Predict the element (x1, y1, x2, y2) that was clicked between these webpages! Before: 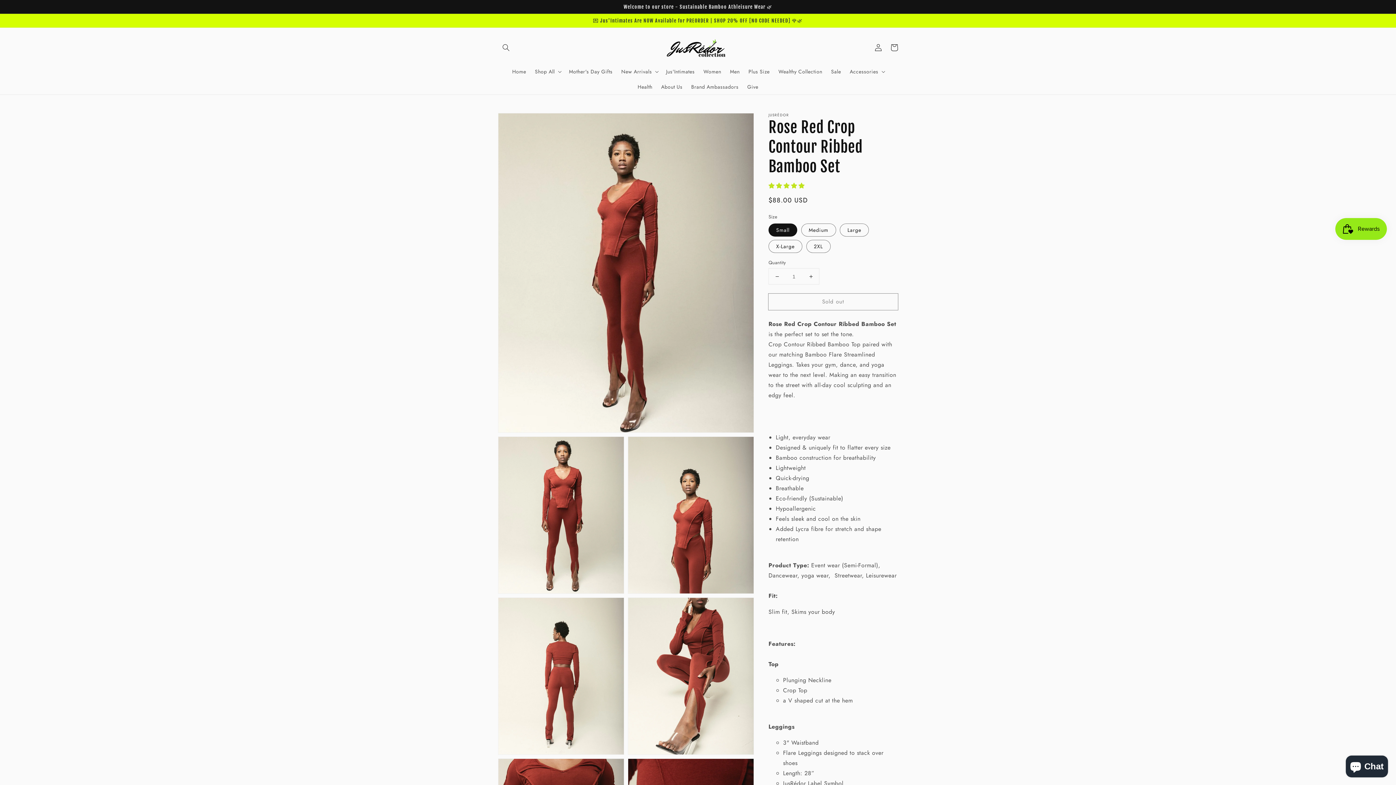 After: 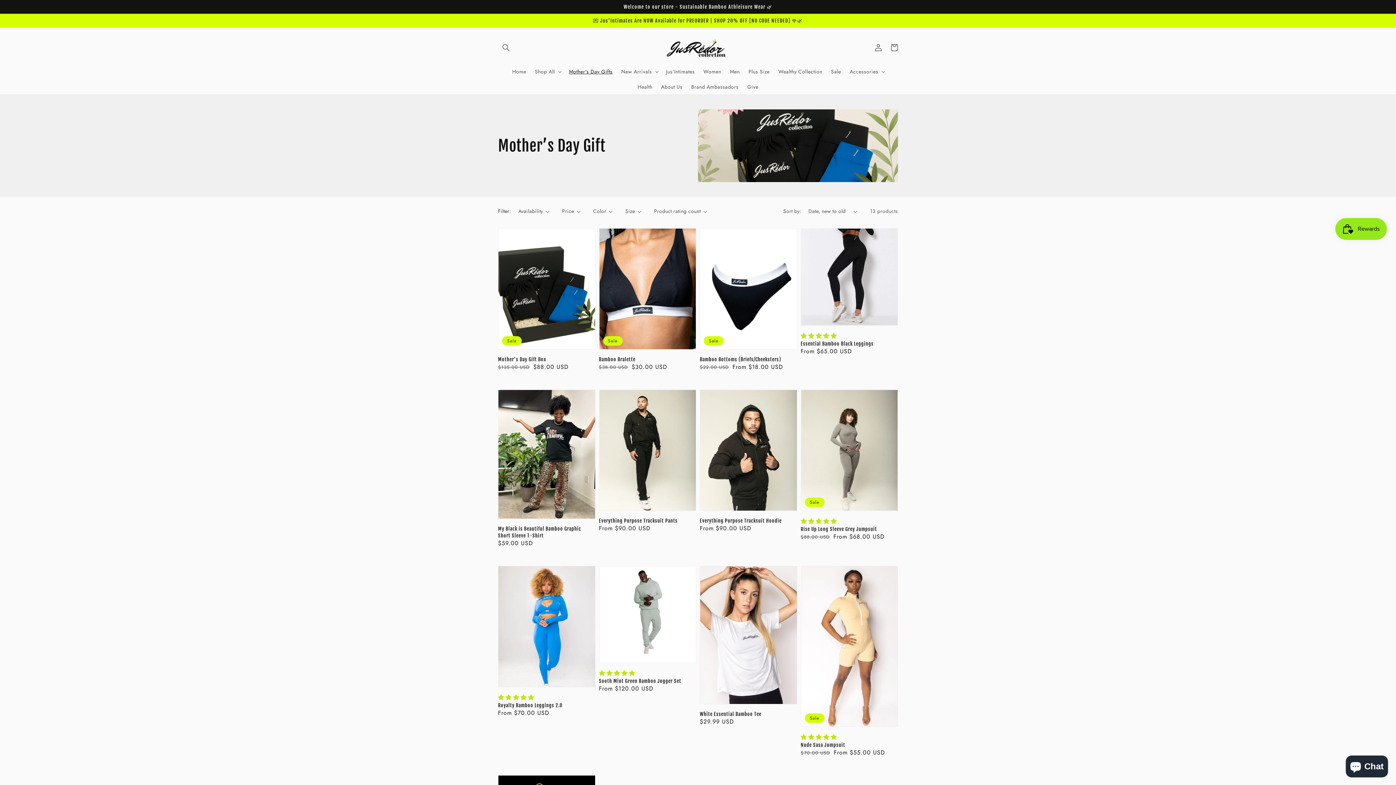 Action: label: Mother's Day Gifts bbox: (564, 64, 617, 79)